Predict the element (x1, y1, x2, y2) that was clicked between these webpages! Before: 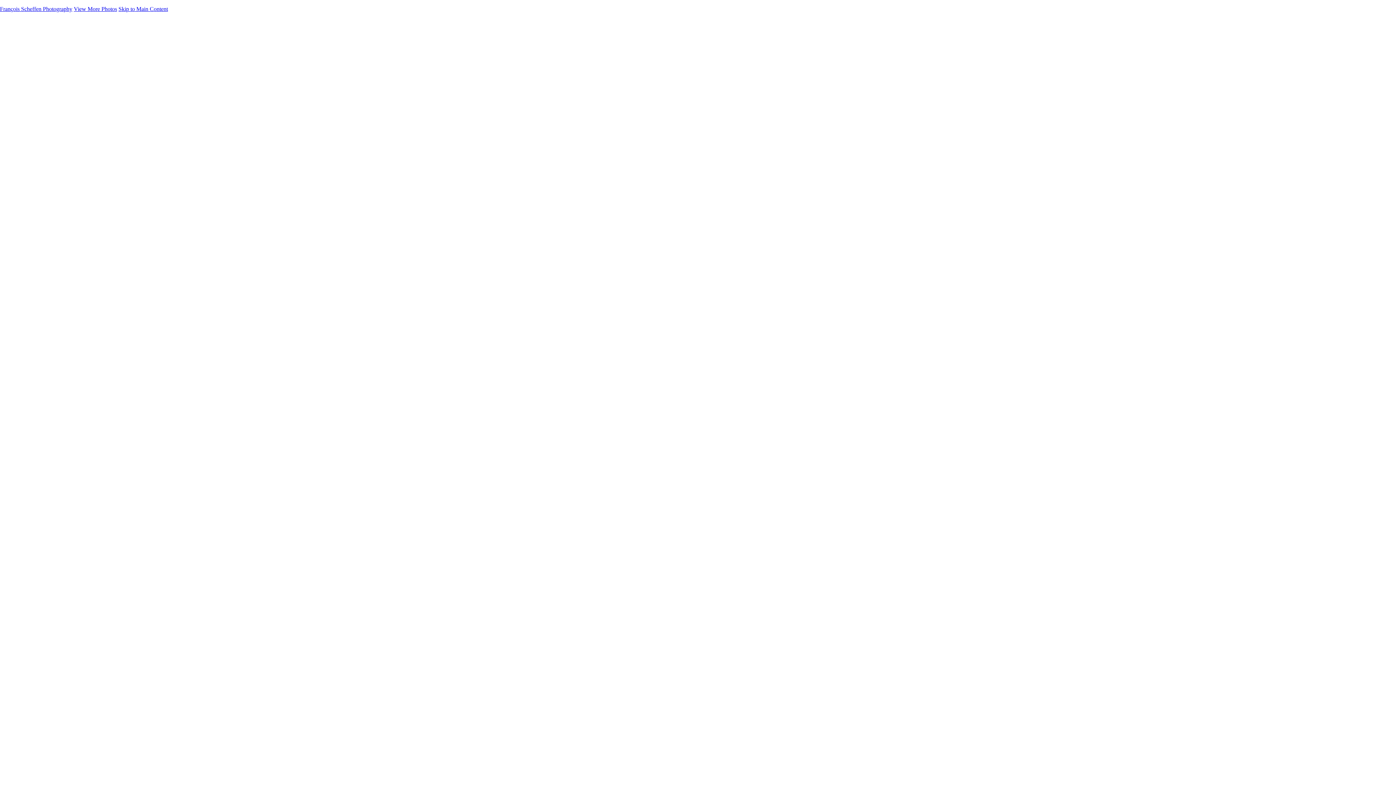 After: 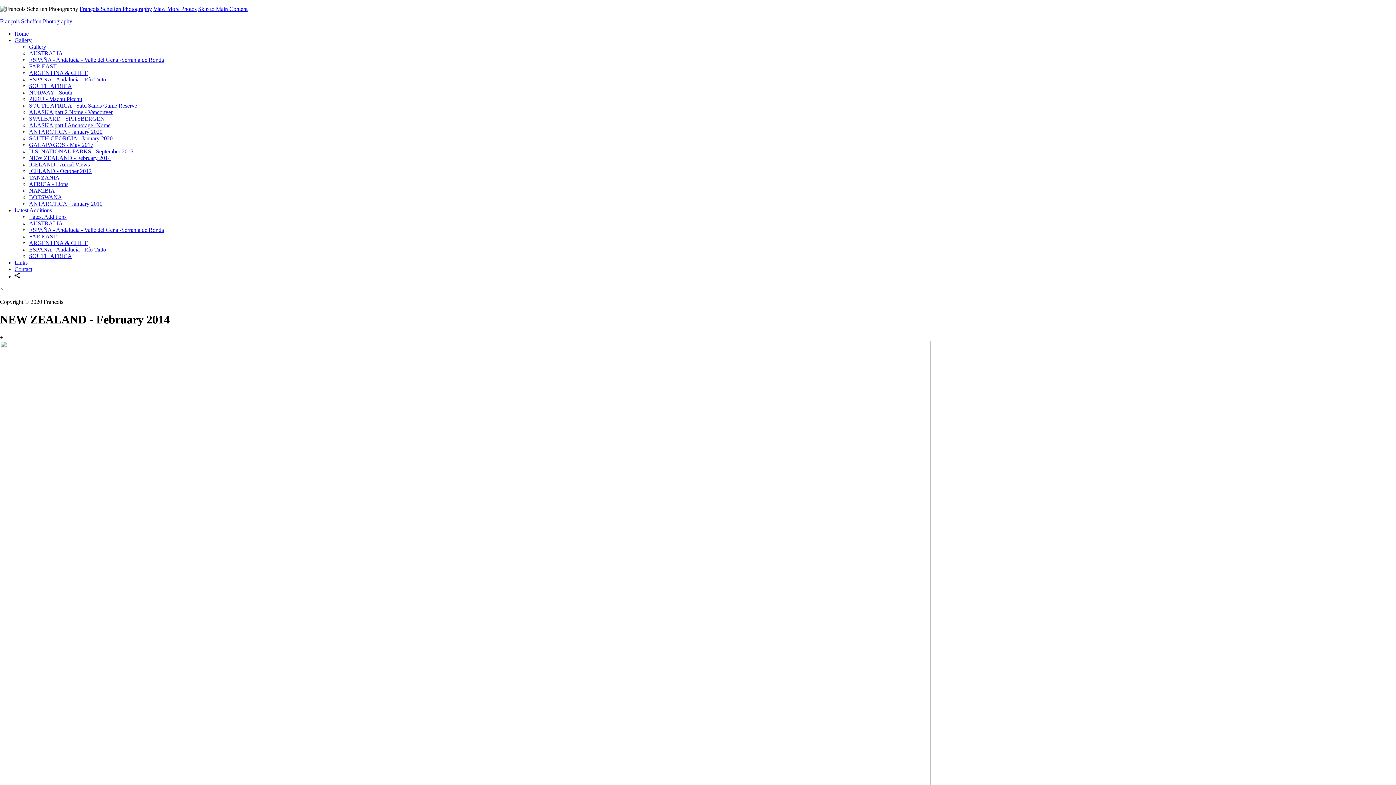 Action: label: NEW ZEALAND - February 2014 bbox: (29, 154, 110, 161)